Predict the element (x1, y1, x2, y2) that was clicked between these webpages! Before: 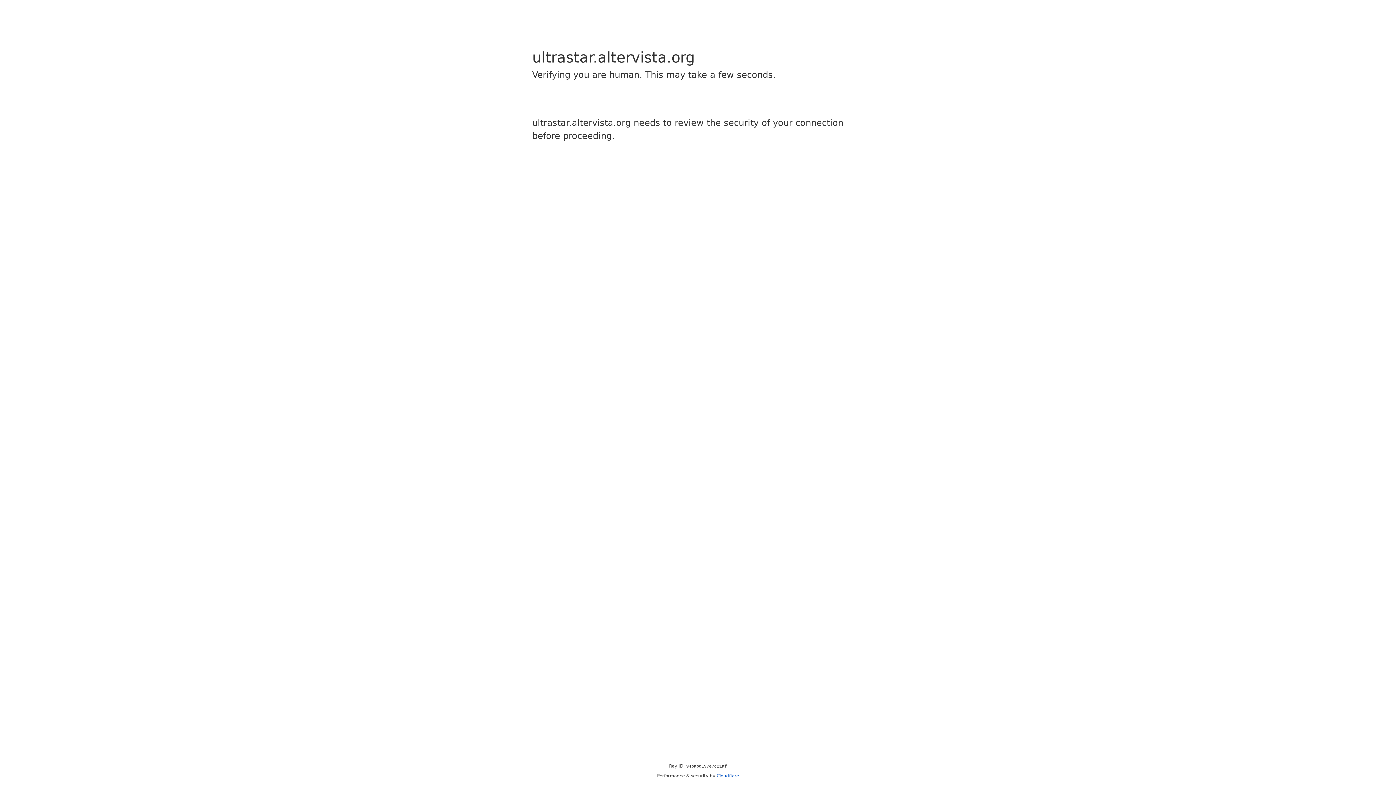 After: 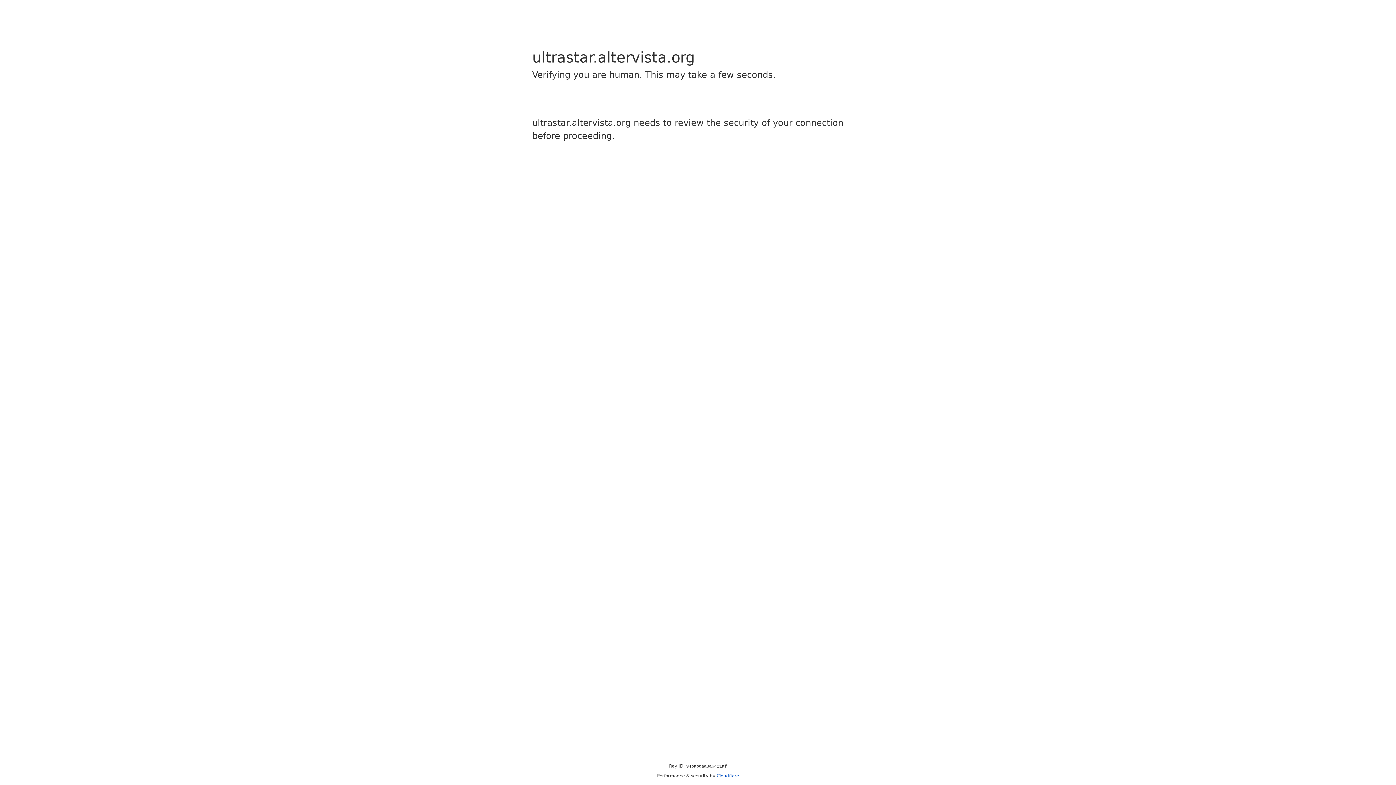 Action: bbox: (716, 773, 739, 778) label: Cloudflare